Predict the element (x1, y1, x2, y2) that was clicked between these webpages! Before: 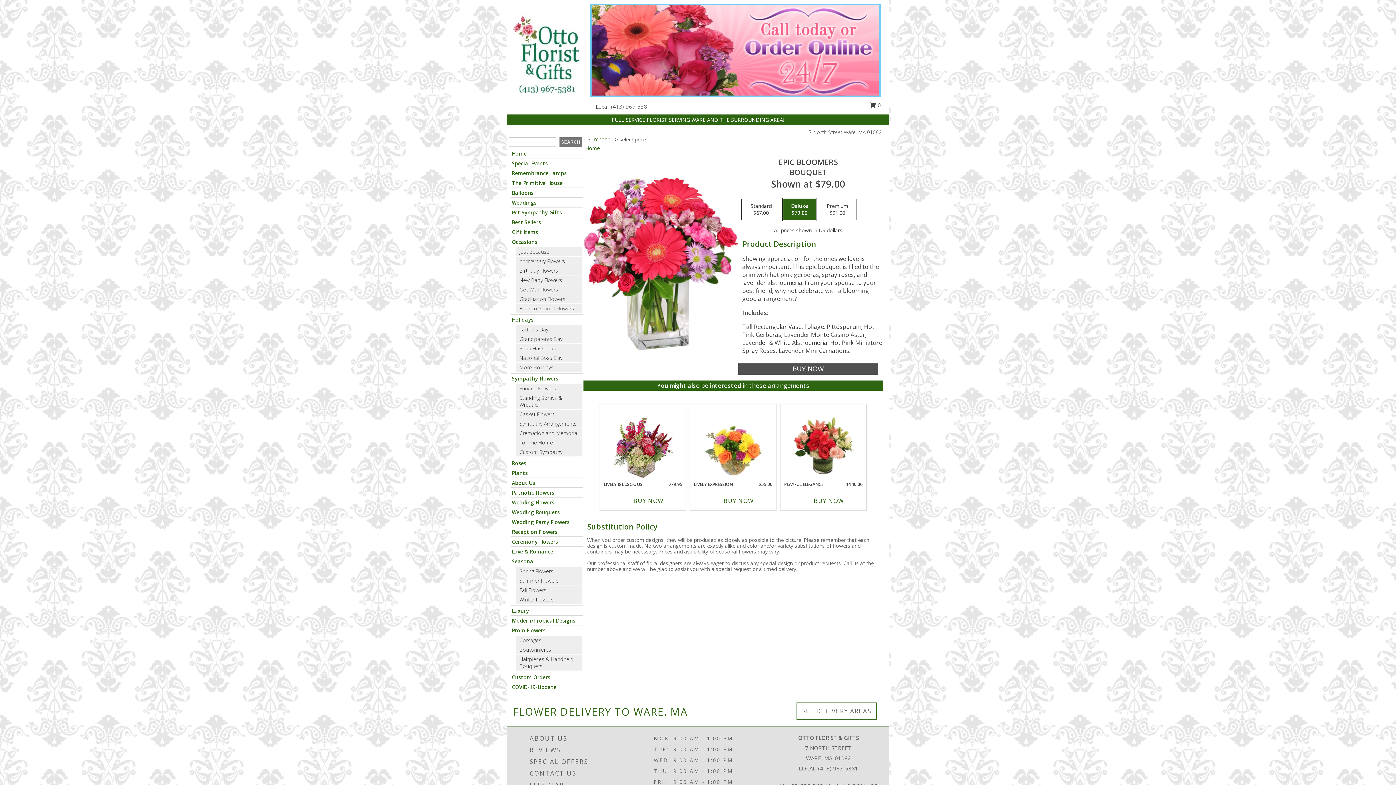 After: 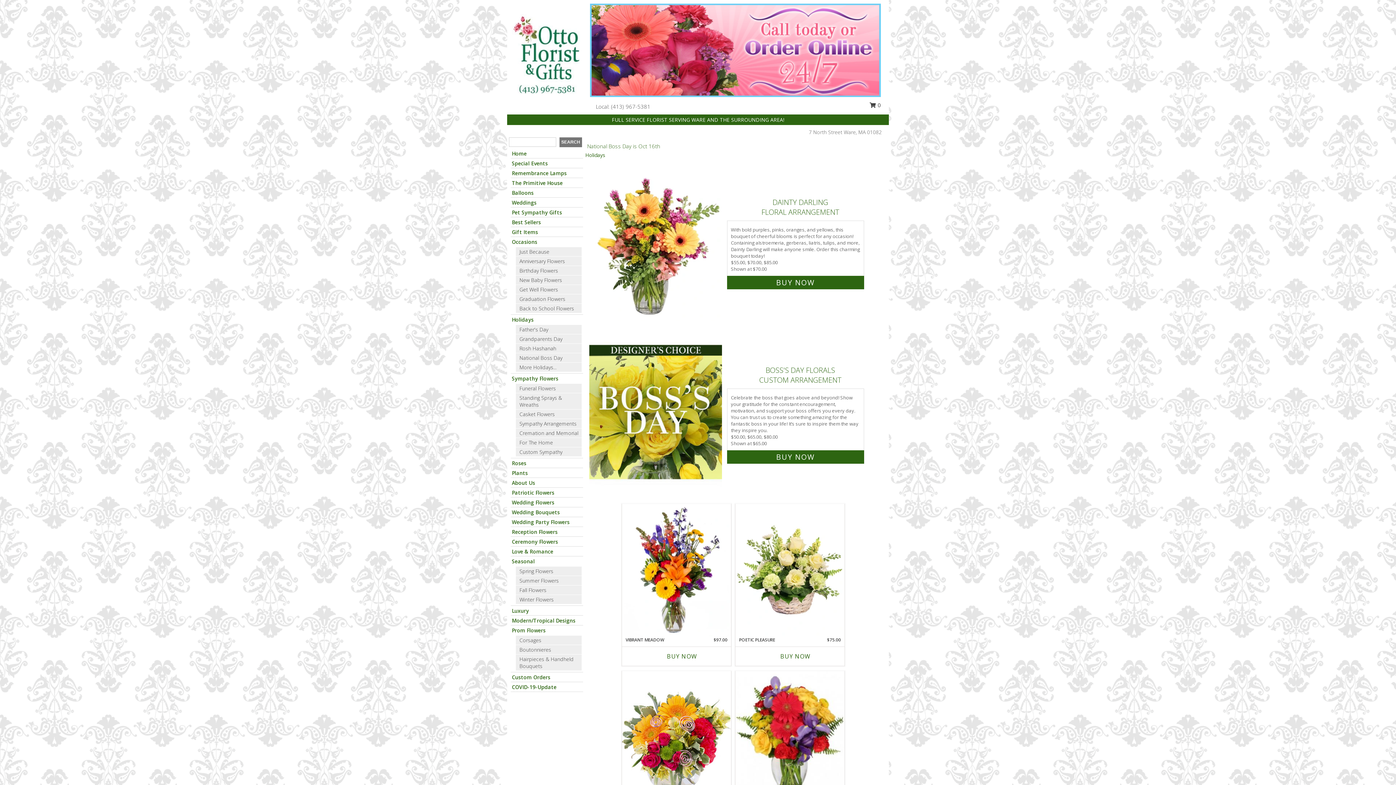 Action: label: National Boss Day bbox: (519, 354, 562, 361)